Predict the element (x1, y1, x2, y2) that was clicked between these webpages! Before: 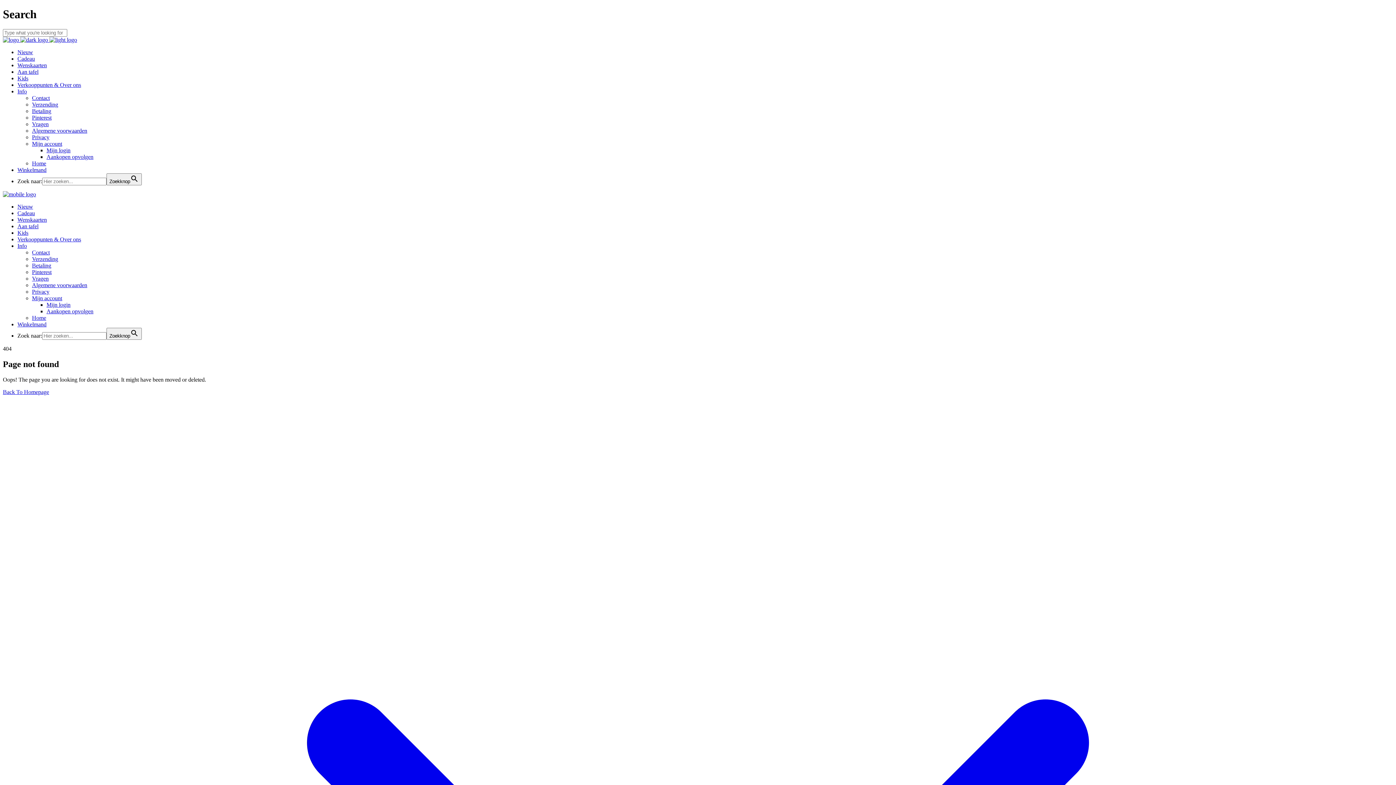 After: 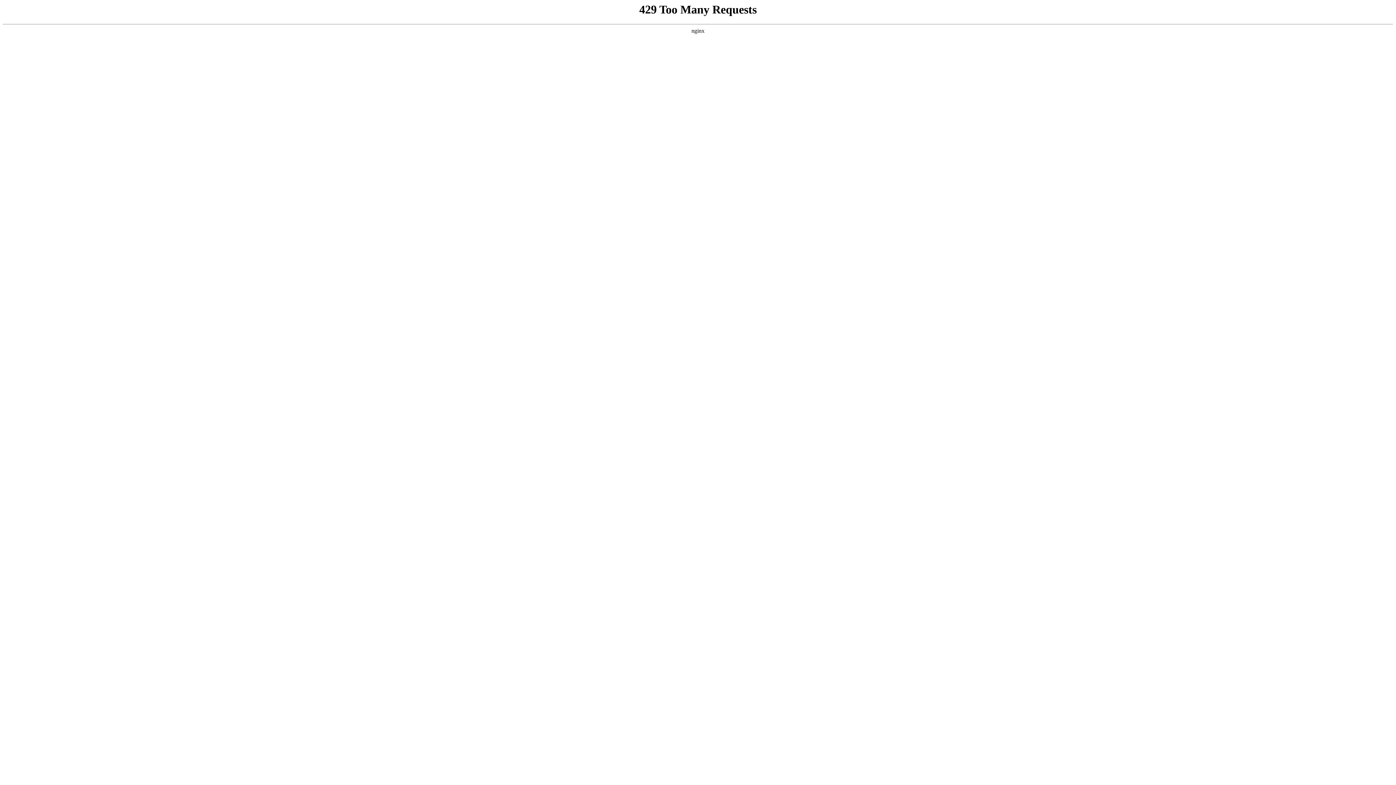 Action: label: Home bbox: (32, 160, 46, 166)